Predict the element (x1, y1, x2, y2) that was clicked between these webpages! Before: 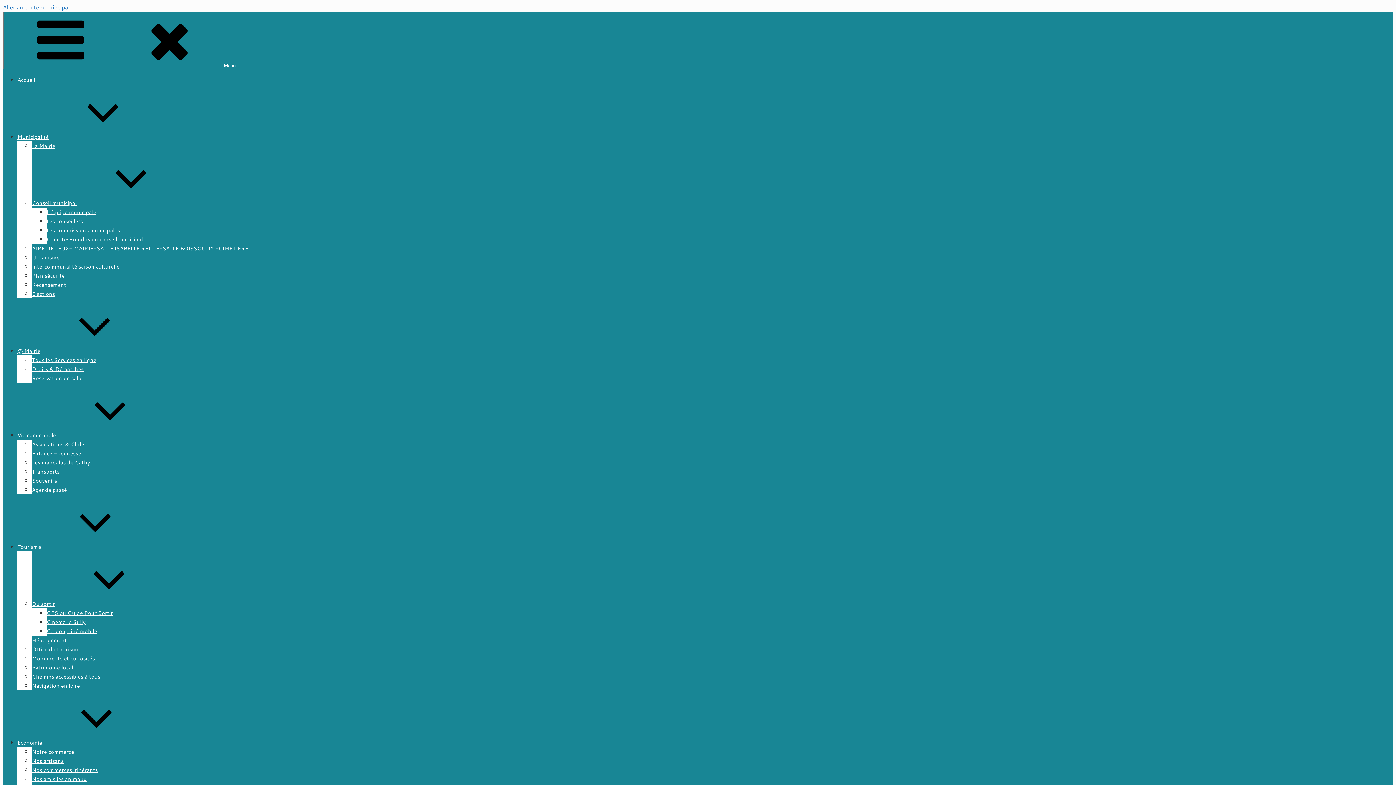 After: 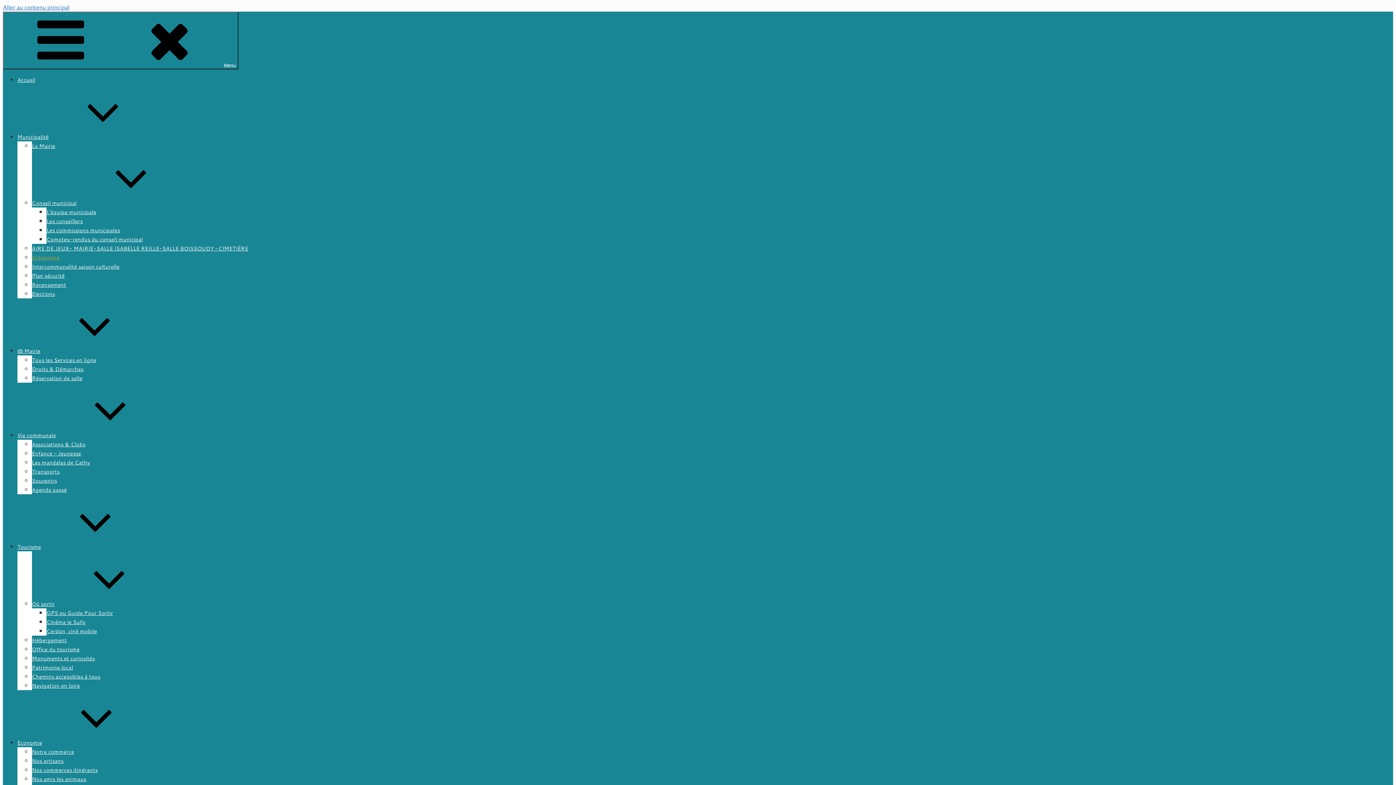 Action: label: Urbanisme bbox: (32, 253, 59, 261)